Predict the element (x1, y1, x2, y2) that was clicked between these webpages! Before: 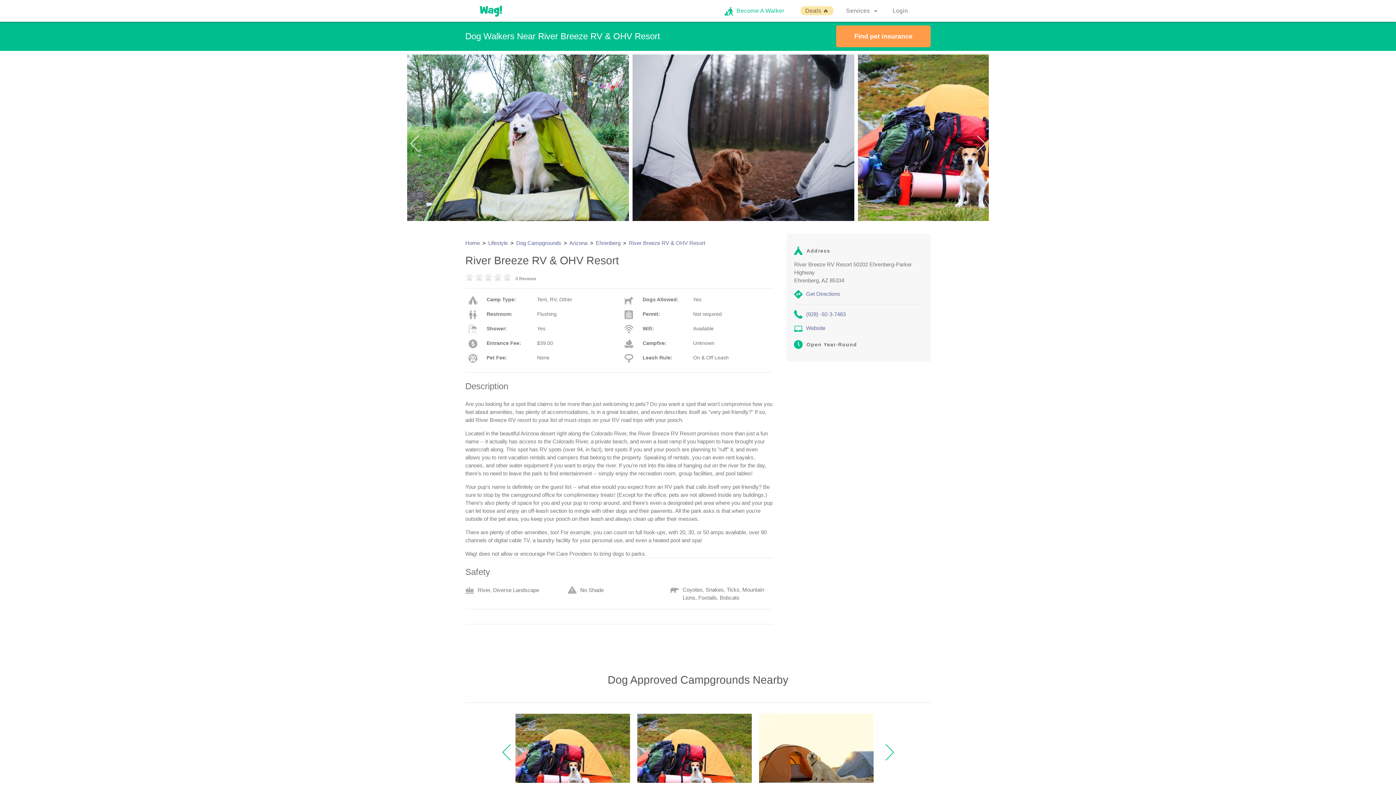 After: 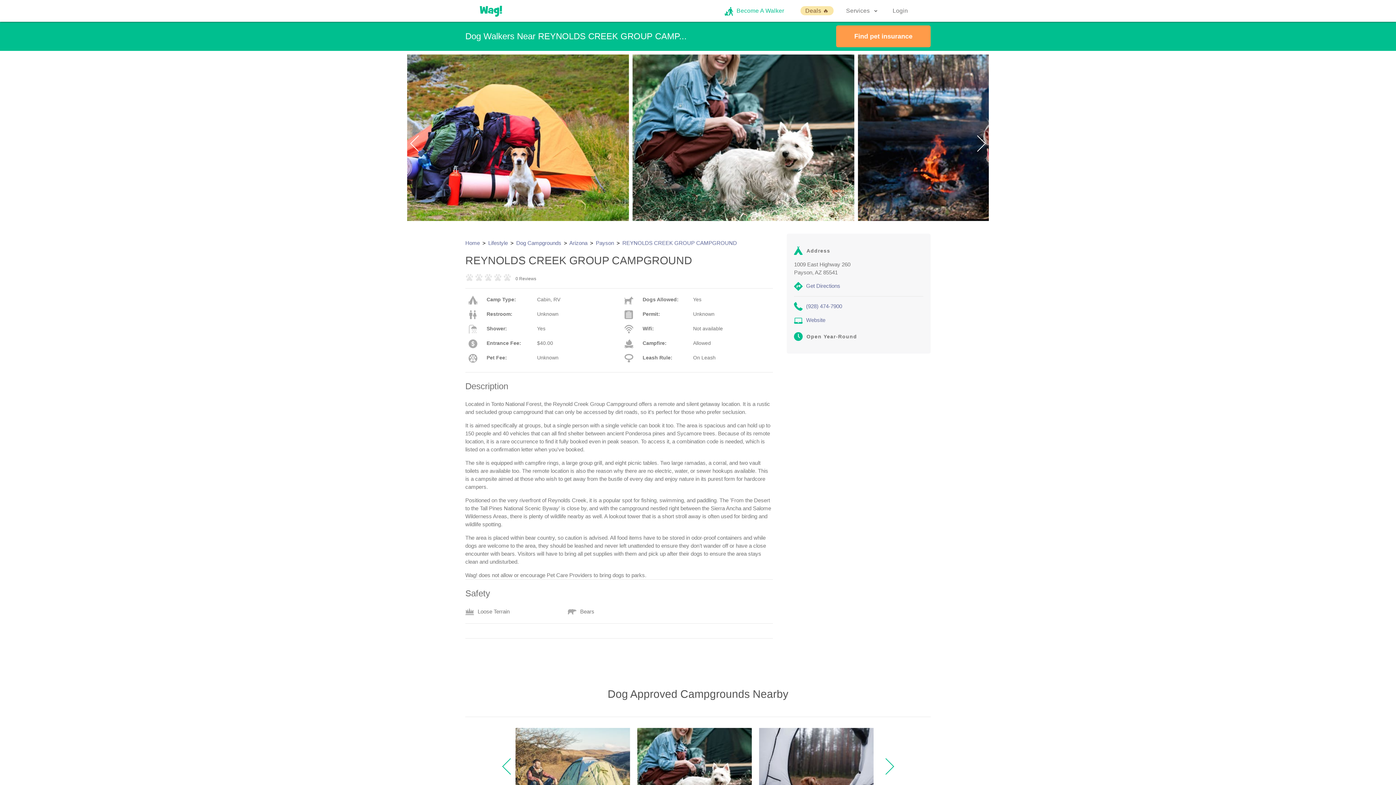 Action: label: REYNOLDS CREEK GROUP CAMPGR...
     0 Reviews
Payson, AZ bbox: (515, 714, 630, 812)